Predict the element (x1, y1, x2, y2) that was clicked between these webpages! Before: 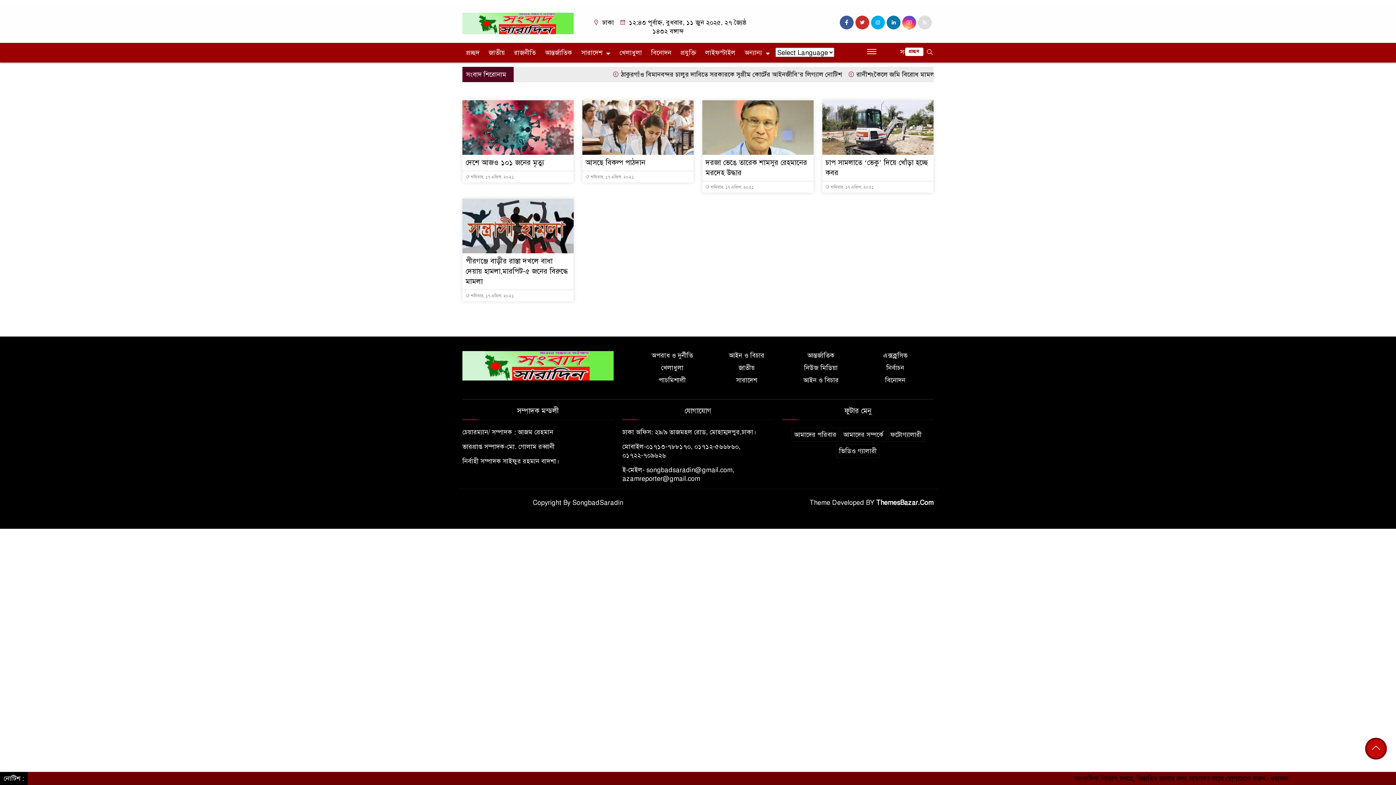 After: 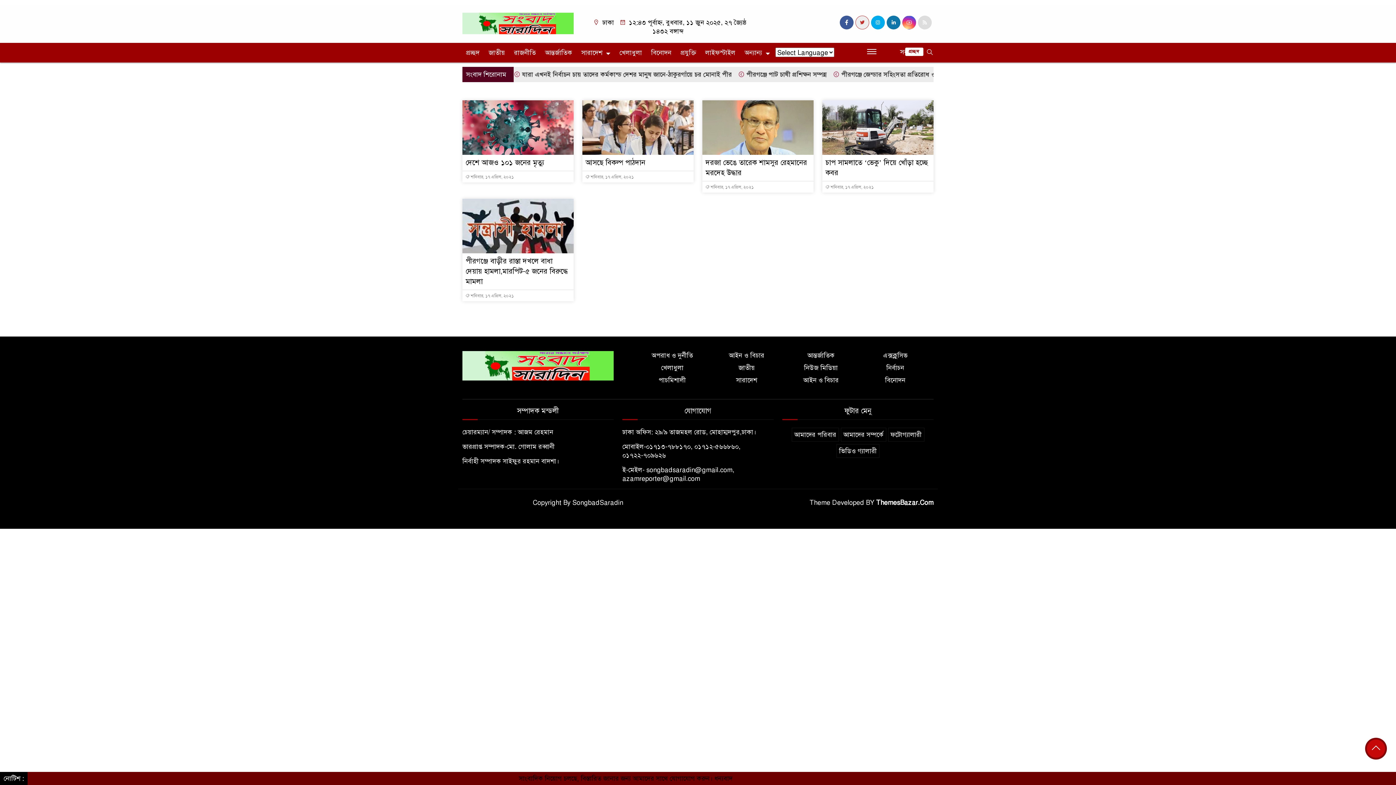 Action: bbox: (855, 15, 869, 29)